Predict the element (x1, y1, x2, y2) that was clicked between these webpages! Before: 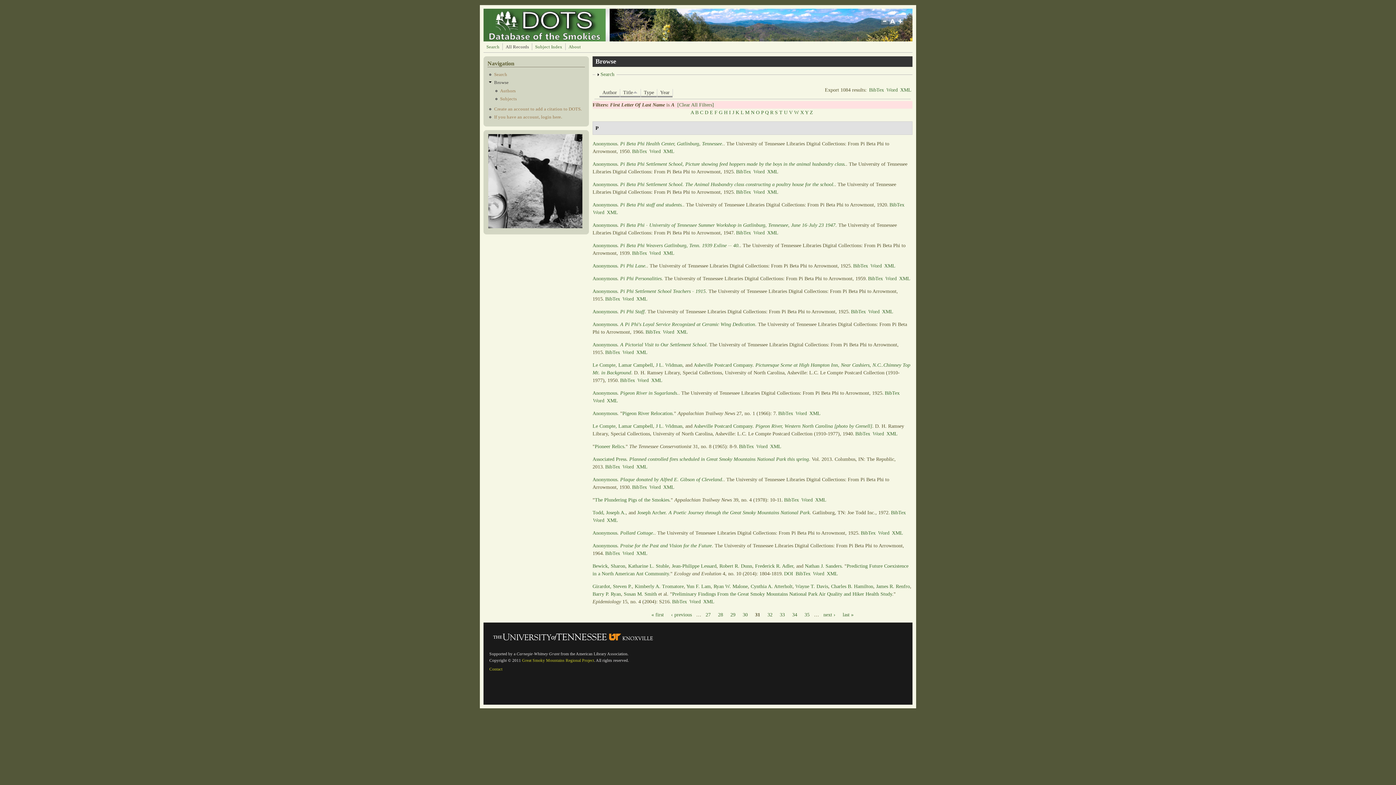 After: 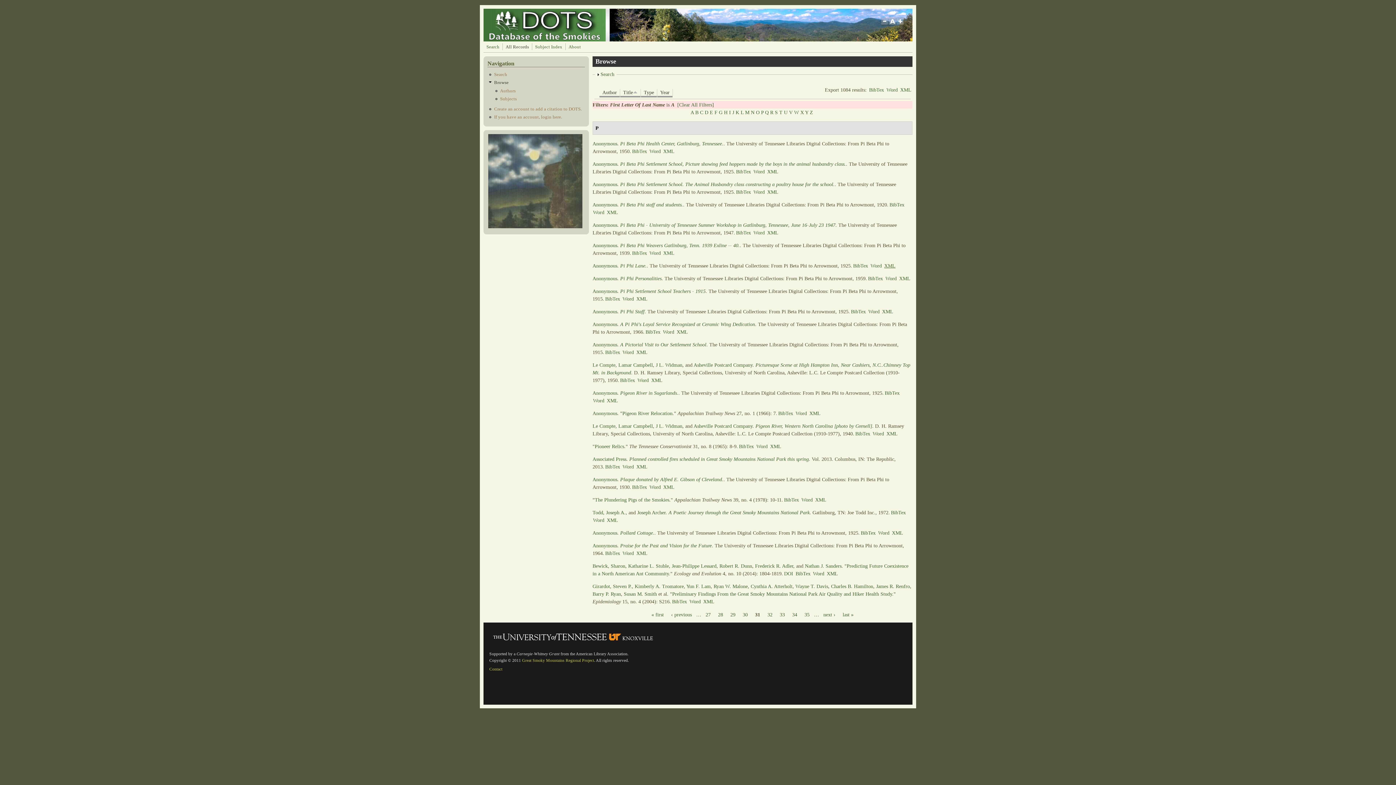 Action: bbox: (884, 263, 895, 268) label: XML